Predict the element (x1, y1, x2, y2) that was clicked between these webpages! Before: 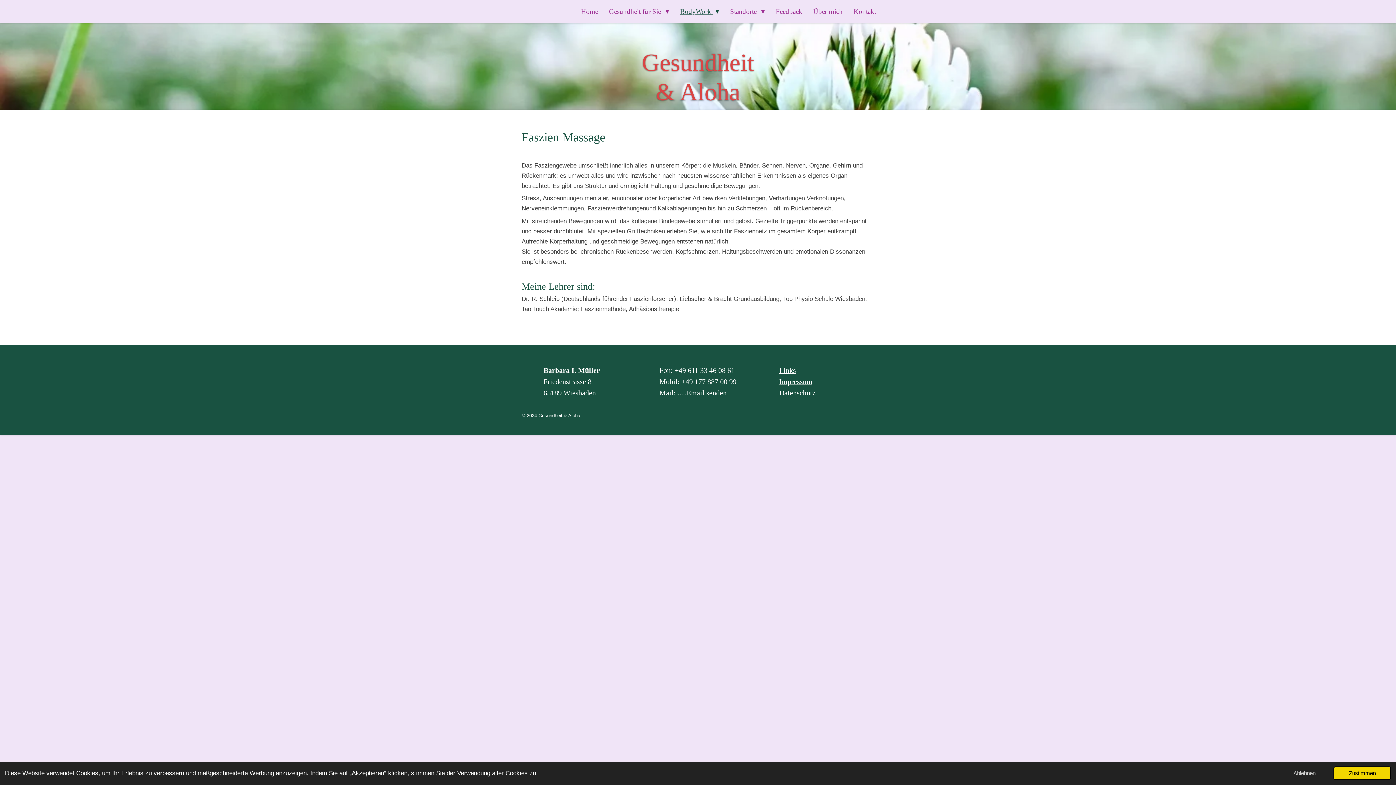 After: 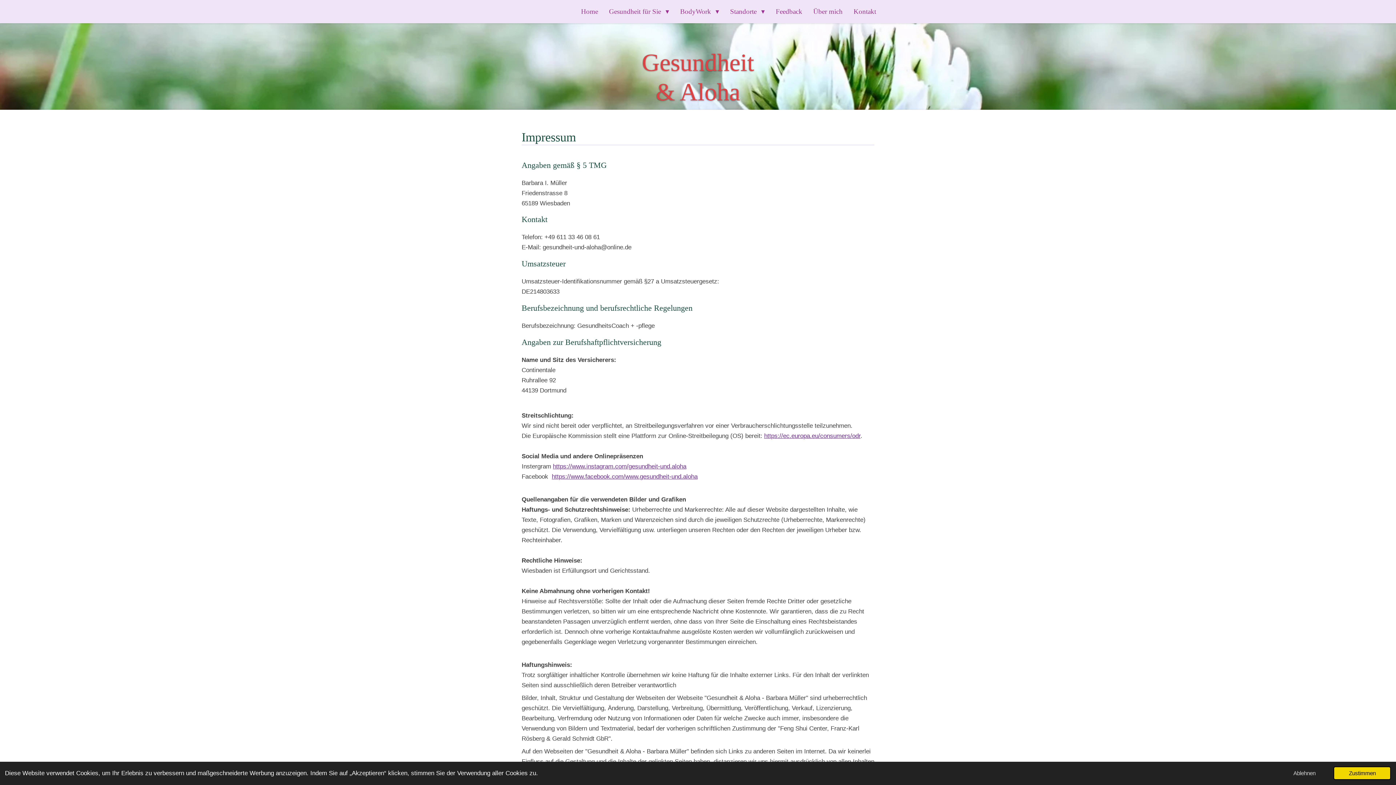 Action: bbox: (779, 377, 812, 385) label: Impressum